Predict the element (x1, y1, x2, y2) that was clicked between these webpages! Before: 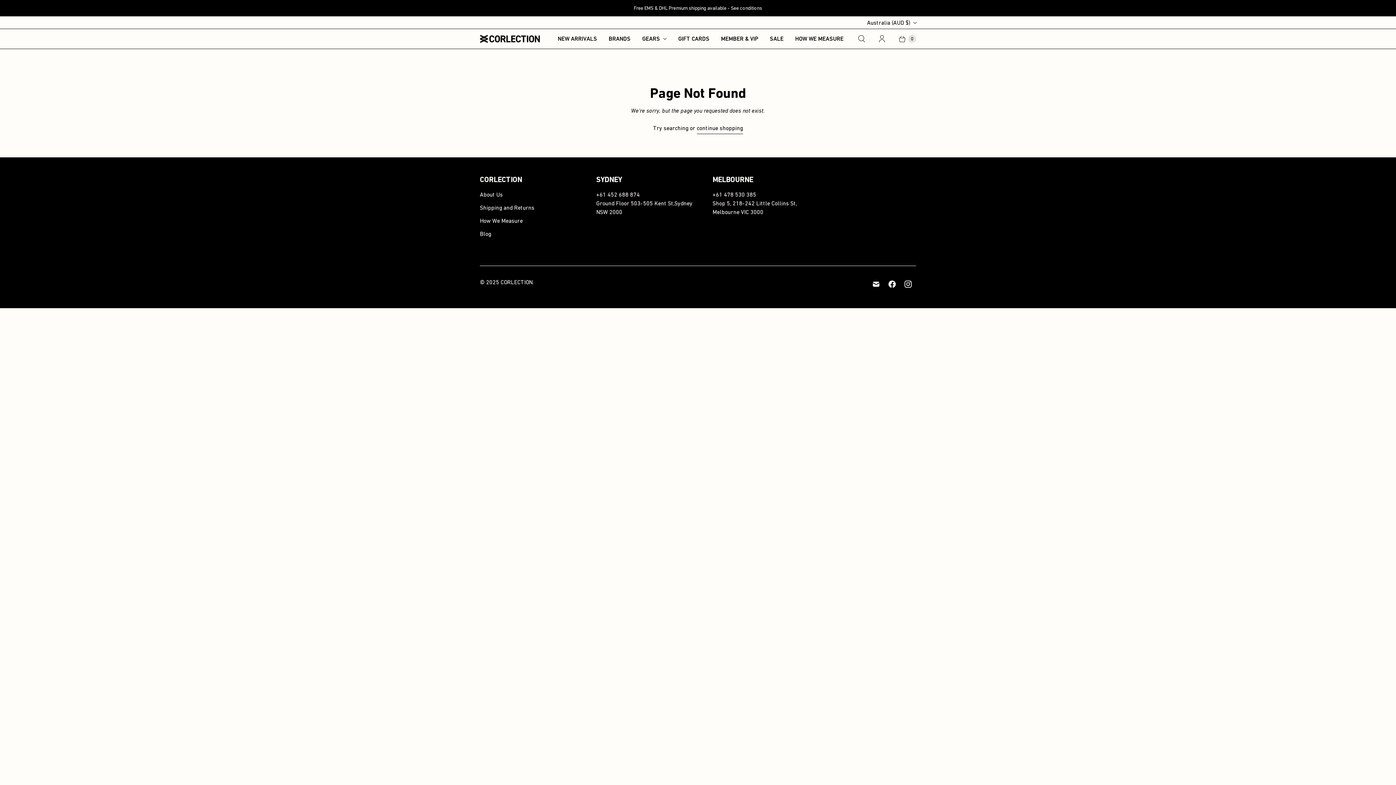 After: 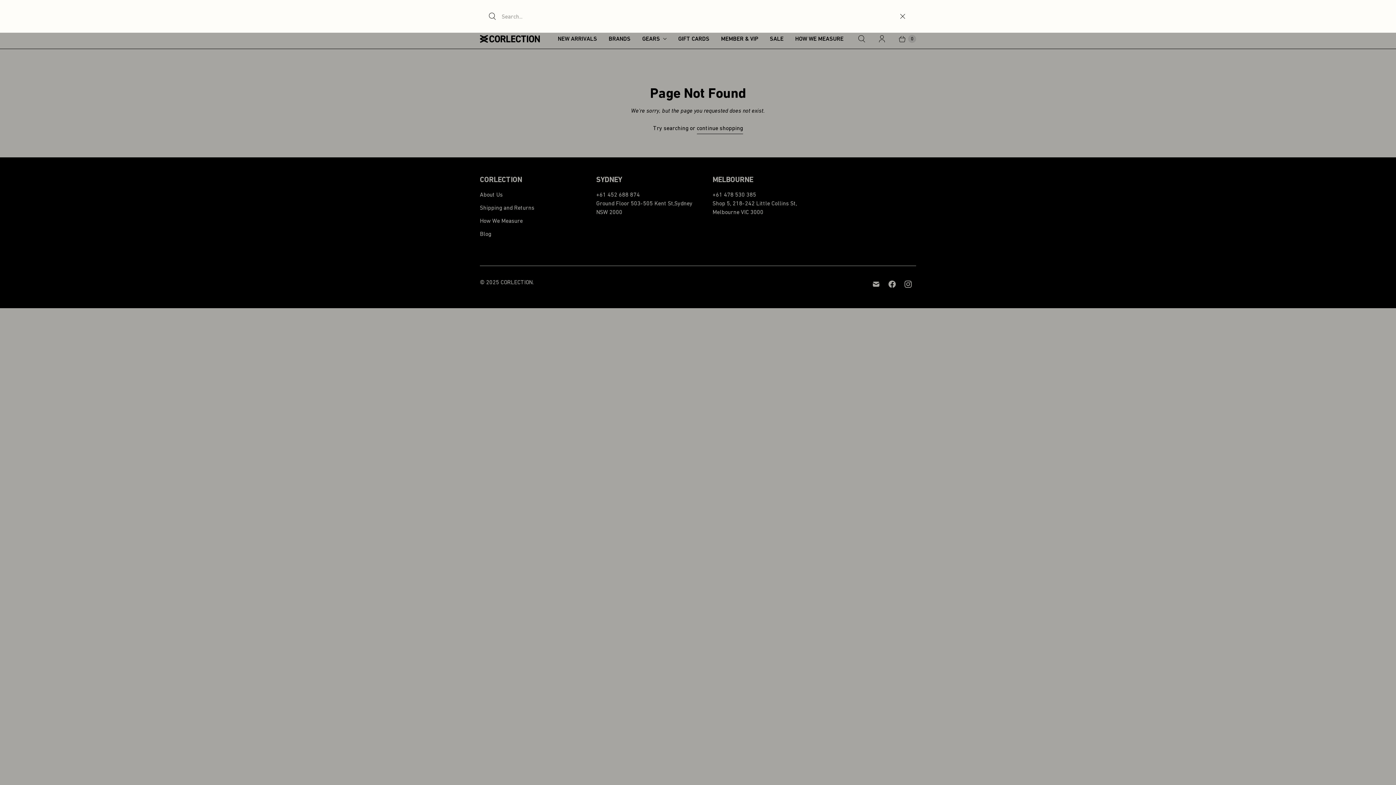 Action: bbox: (851, 30, 872, 47) label: Search